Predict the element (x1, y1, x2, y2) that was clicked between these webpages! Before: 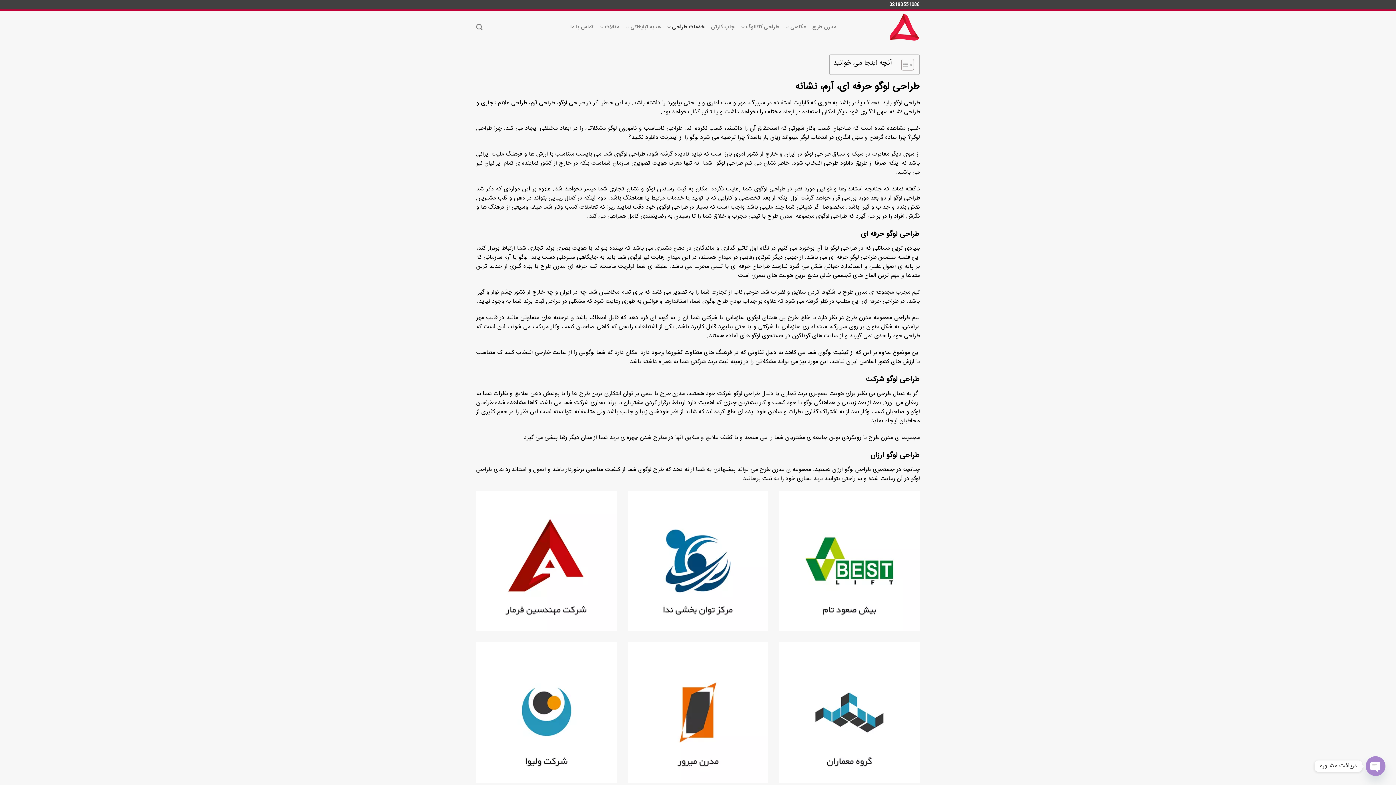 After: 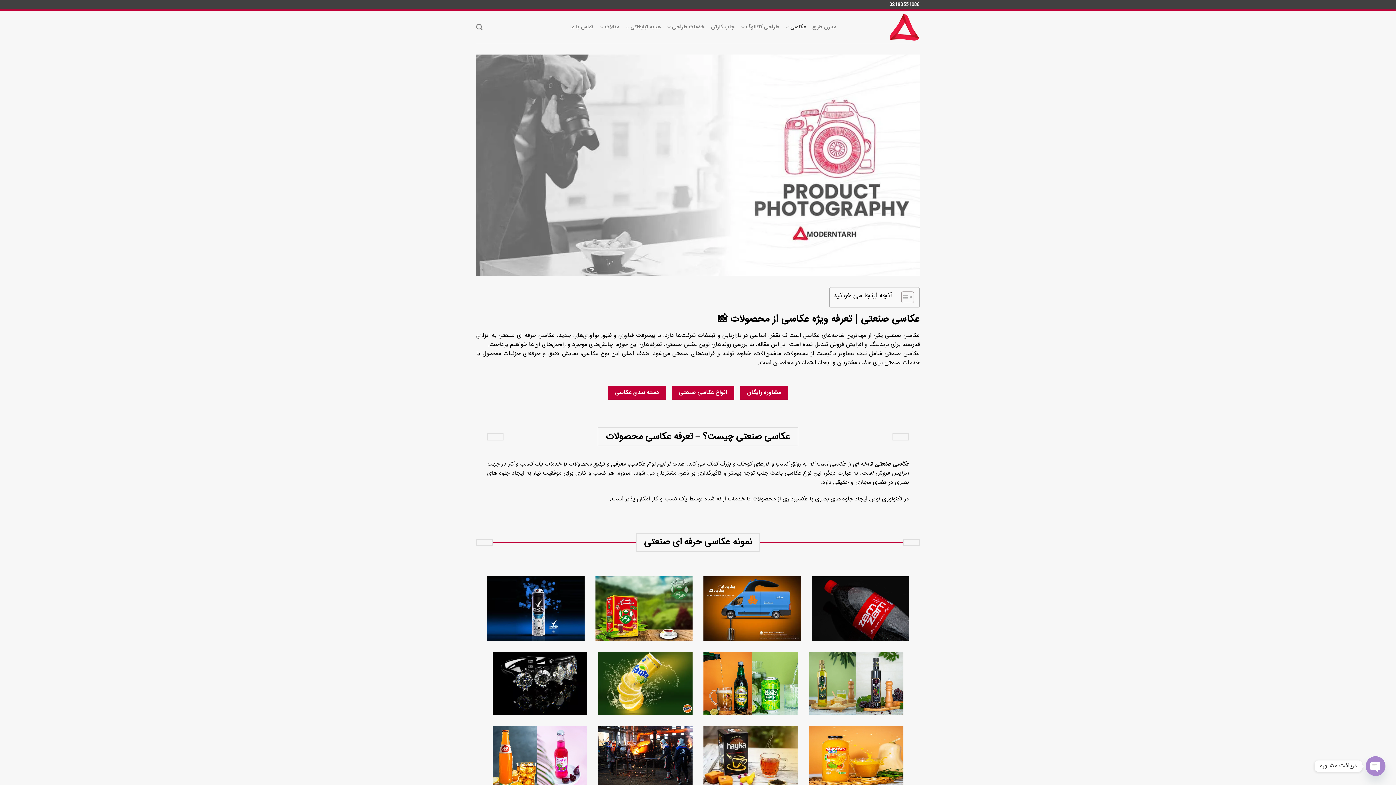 Action: label: عکاسی bbox: (785, 19, 806, 35)